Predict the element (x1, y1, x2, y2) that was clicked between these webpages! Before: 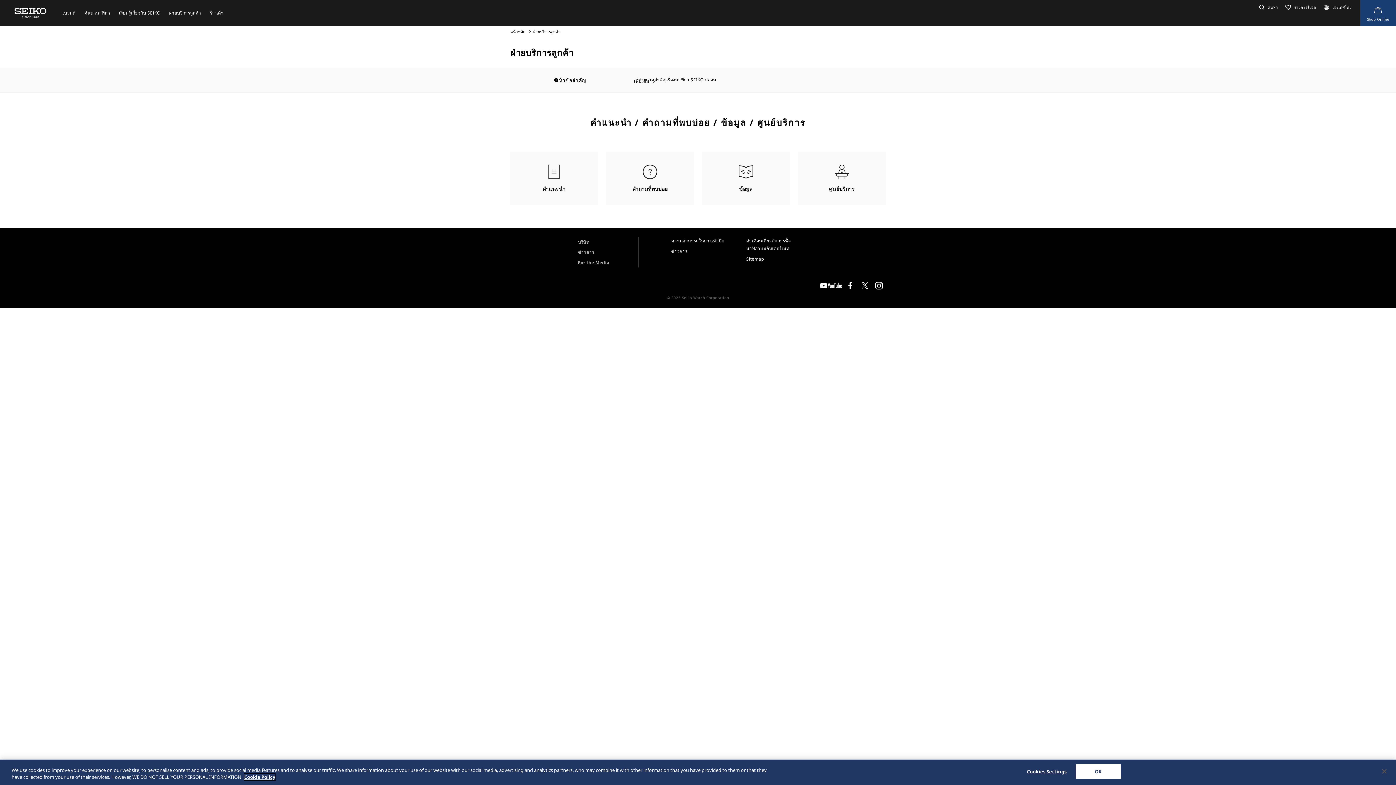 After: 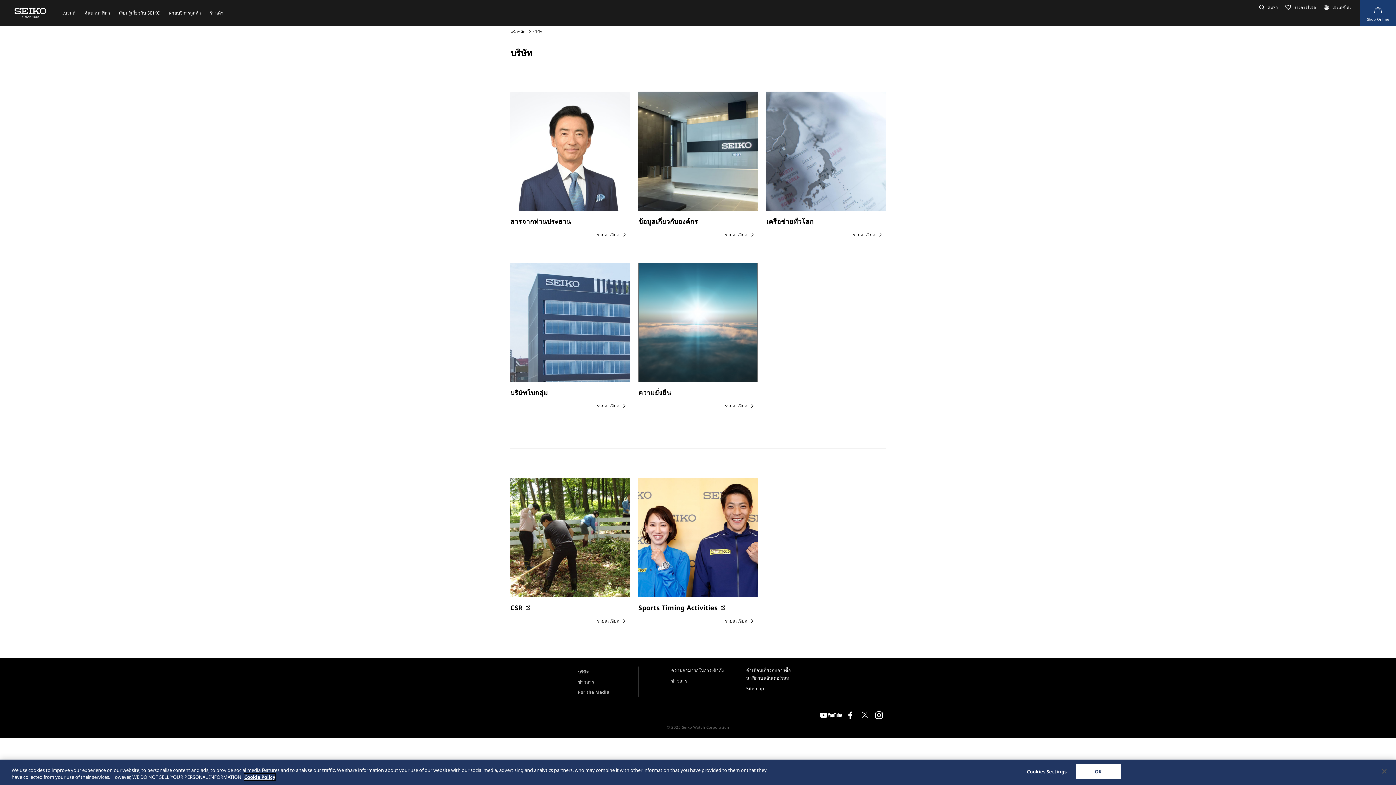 Action: bbox: (578, 239, 589, 245) label: บริษัท